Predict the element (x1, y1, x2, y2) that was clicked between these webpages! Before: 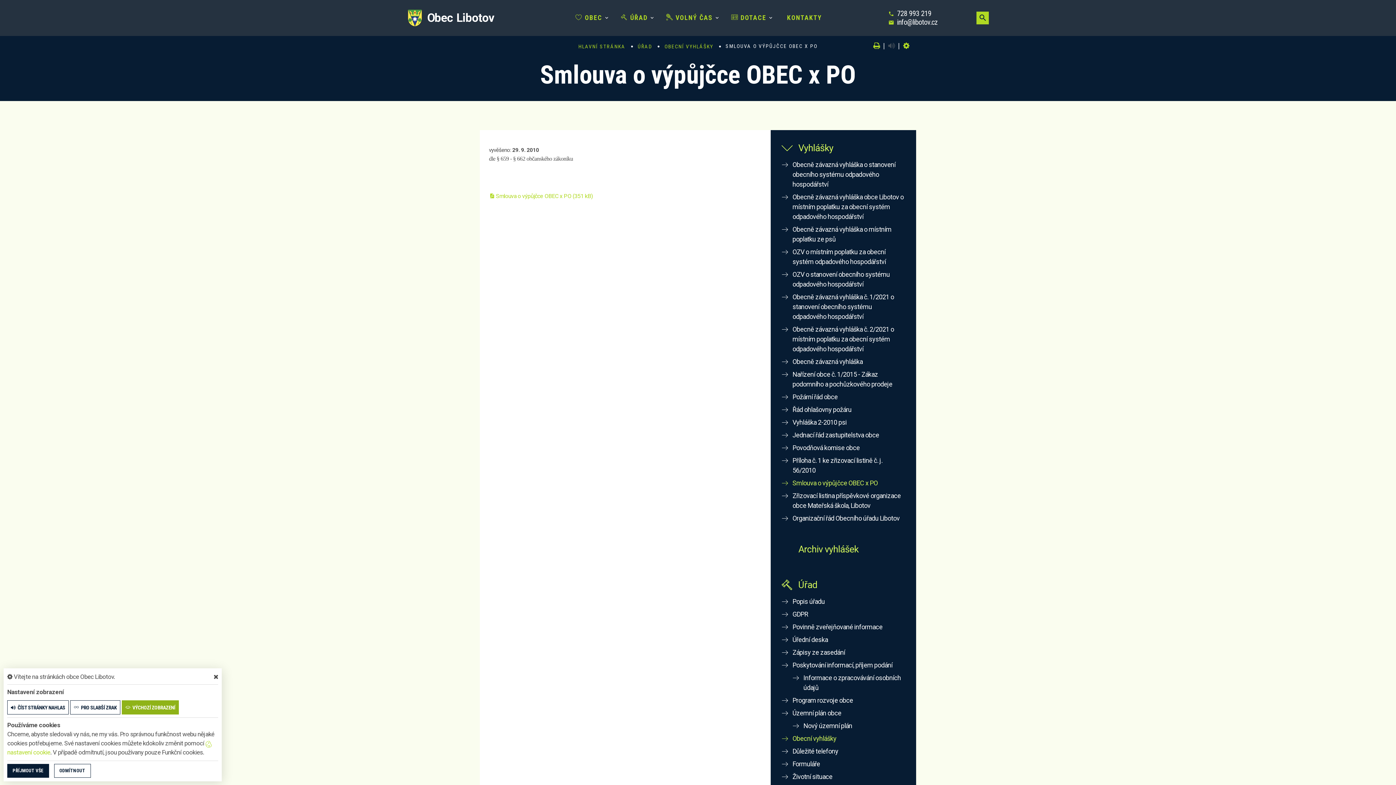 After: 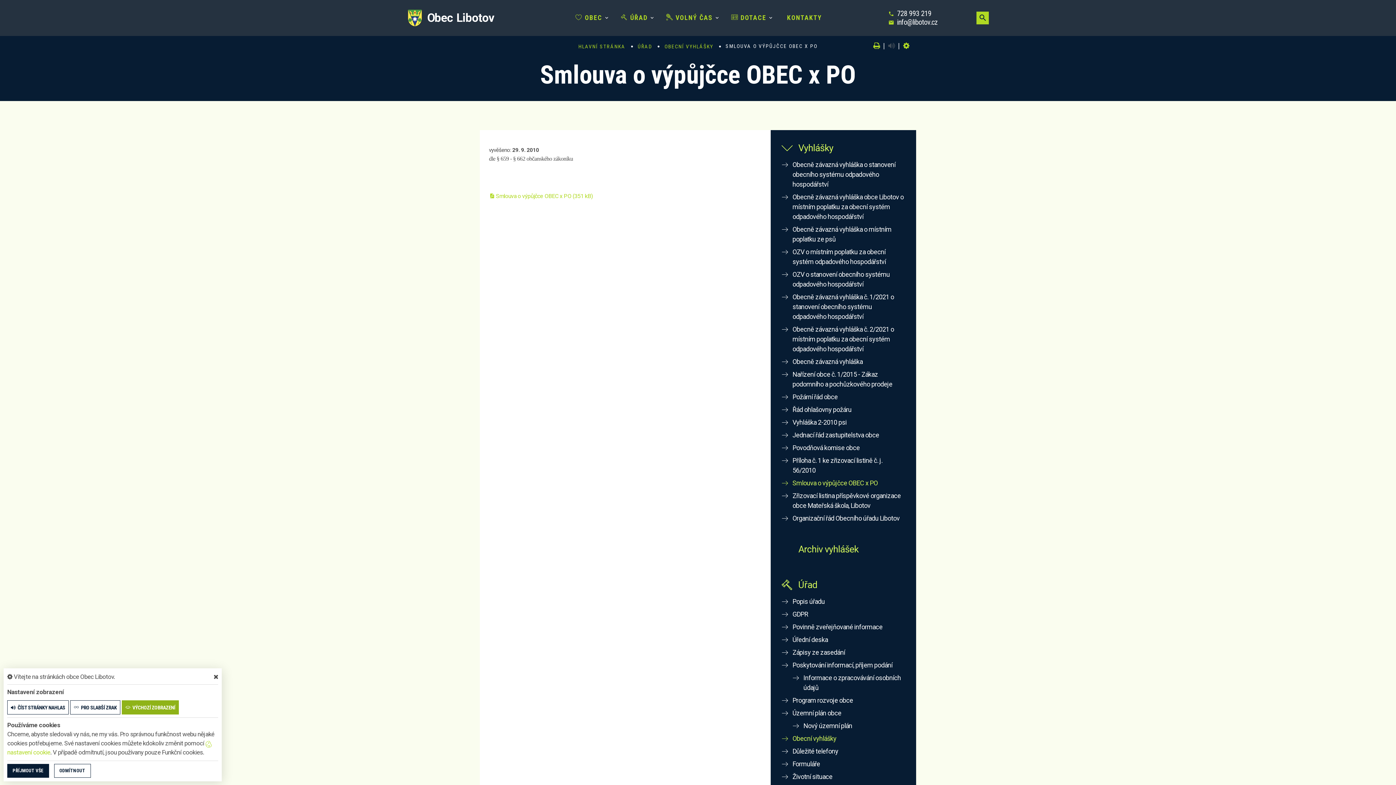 Action: bbox: (121, 700, 178, 714) label: VÝCHOZÍ ZOBRAZENÍ